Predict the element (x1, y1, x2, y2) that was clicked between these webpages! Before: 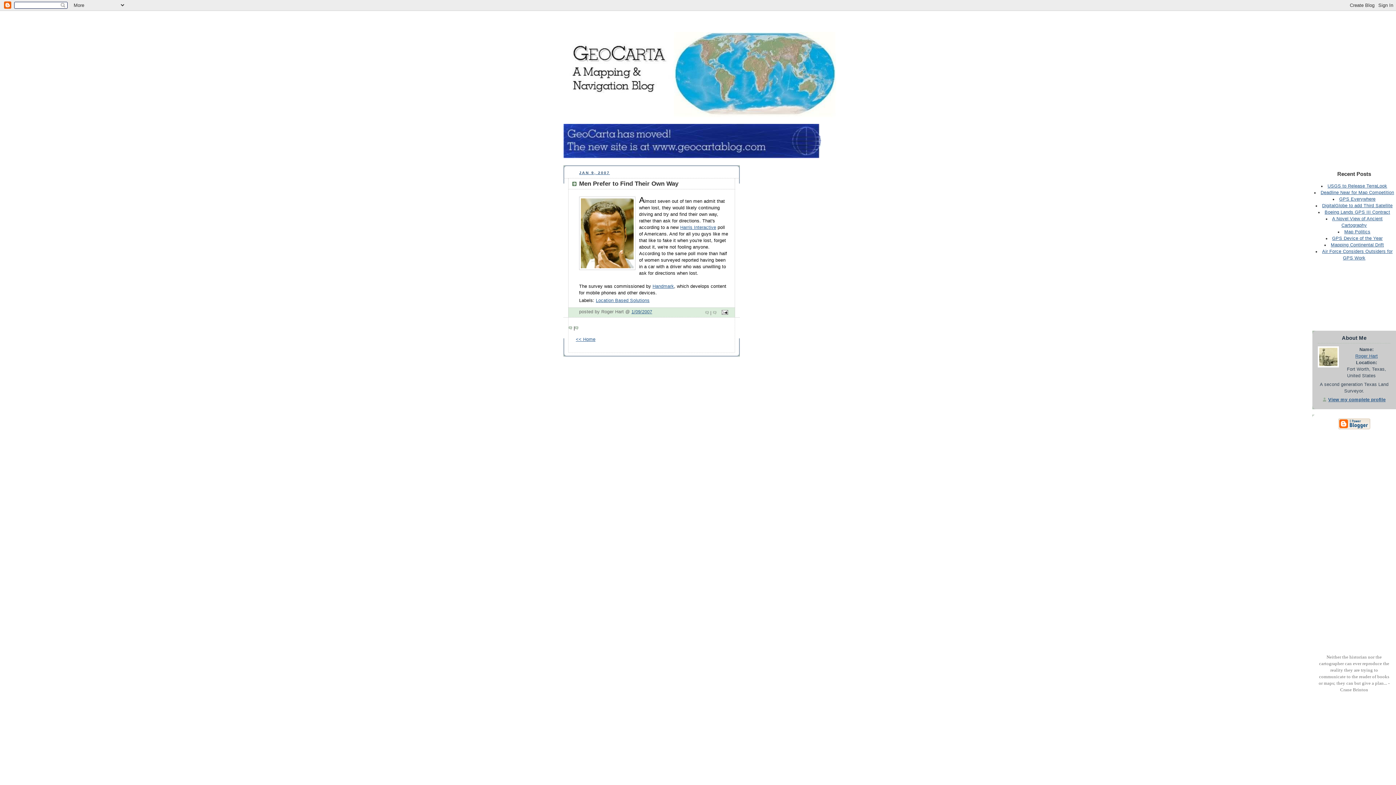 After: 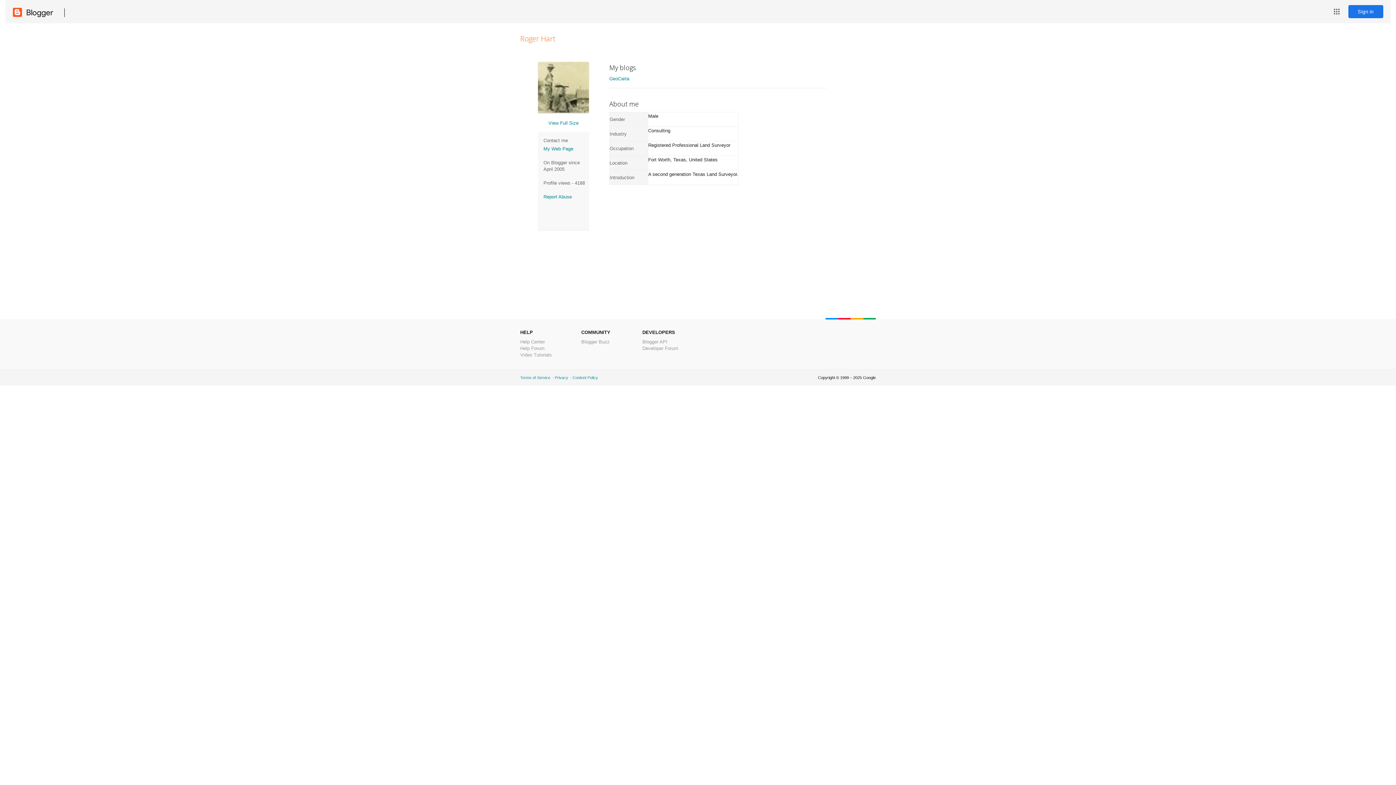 Action: label: View my complete profile bbox: (1323, 397, 1386, 402)